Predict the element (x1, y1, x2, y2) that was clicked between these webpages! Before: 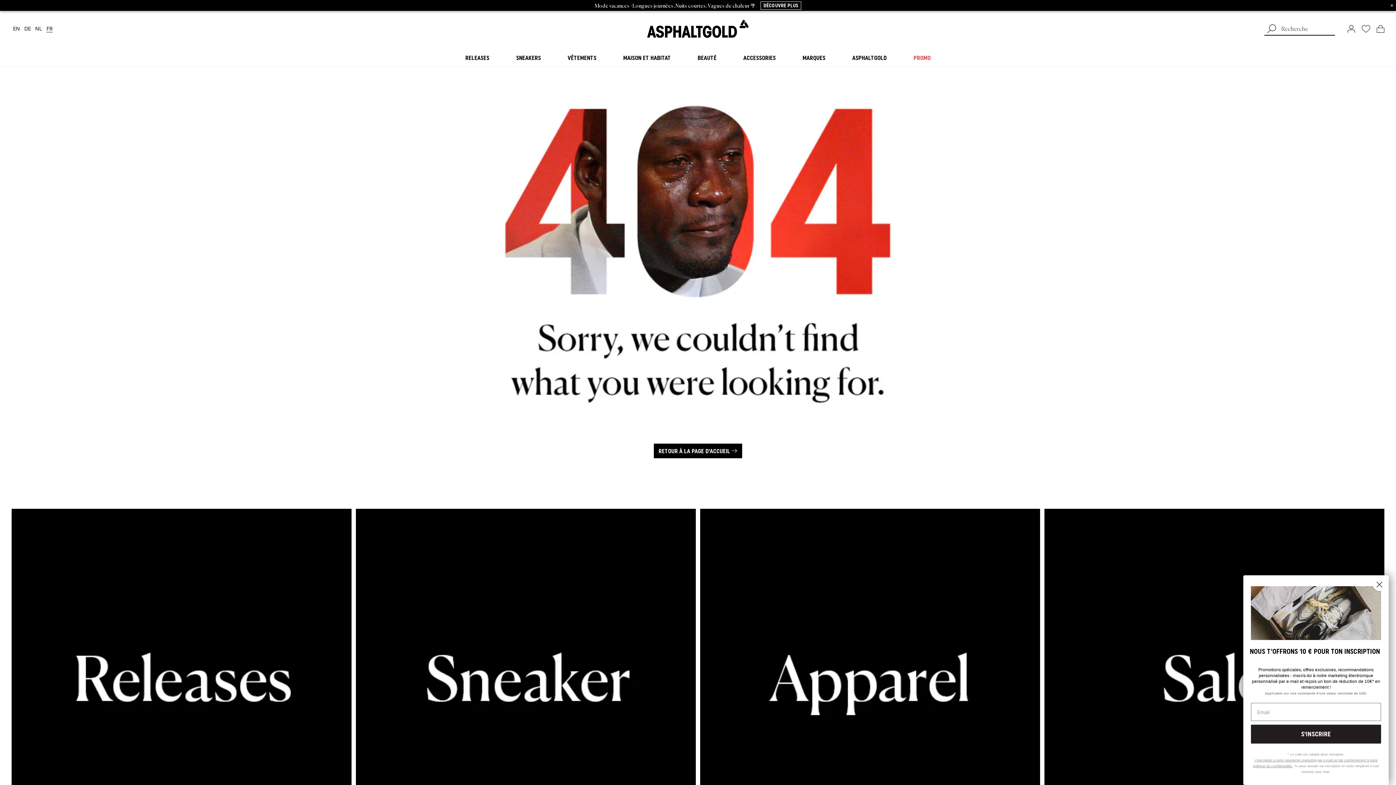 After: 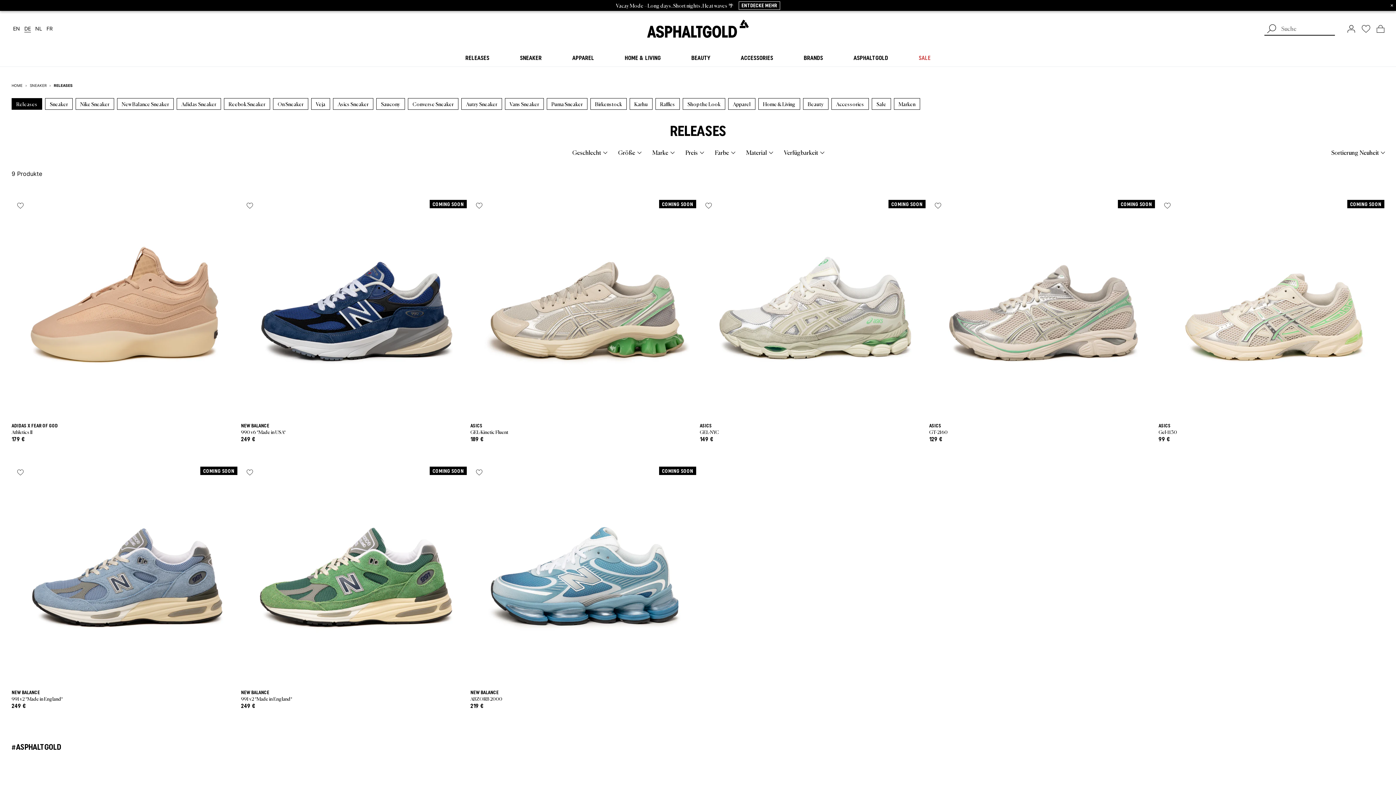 Action: bbox: (11, 509, 351, 849)